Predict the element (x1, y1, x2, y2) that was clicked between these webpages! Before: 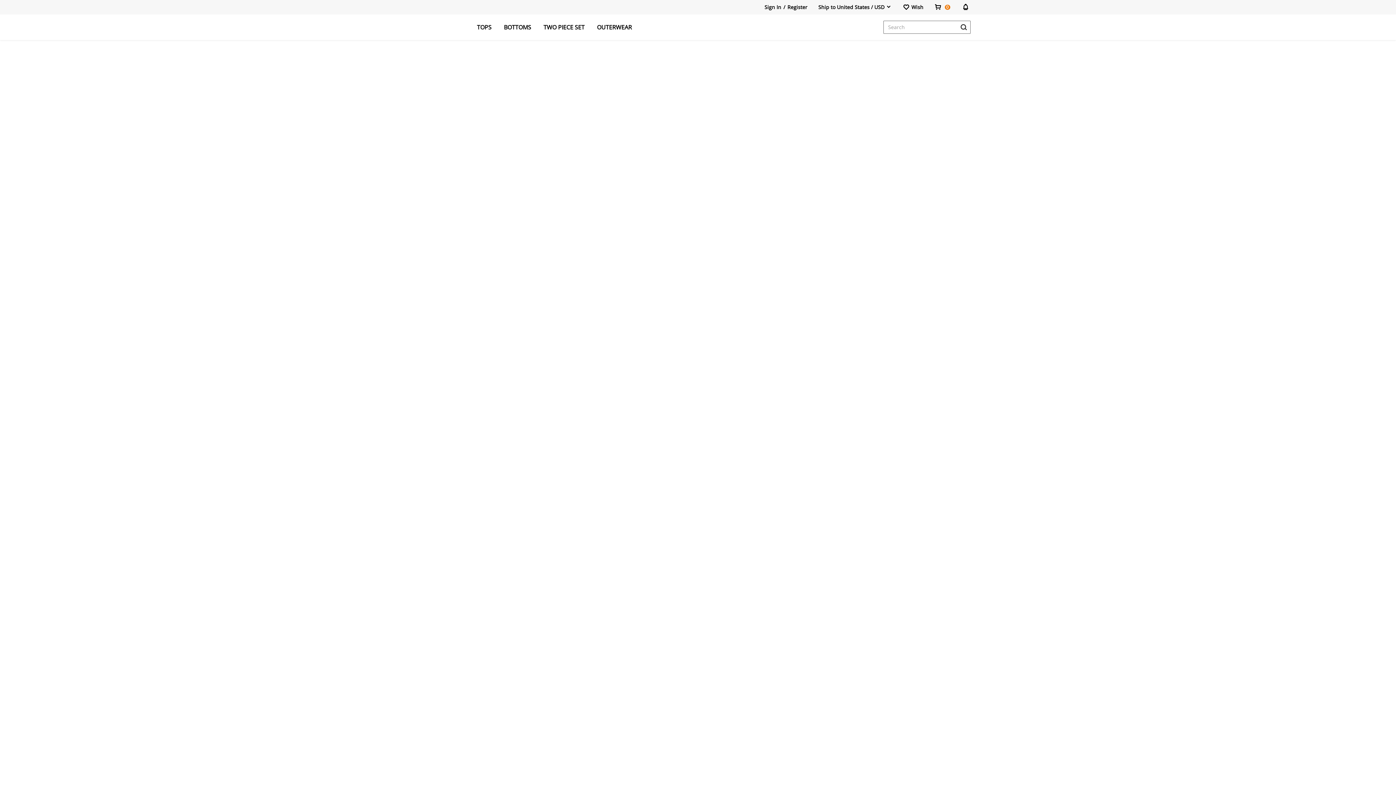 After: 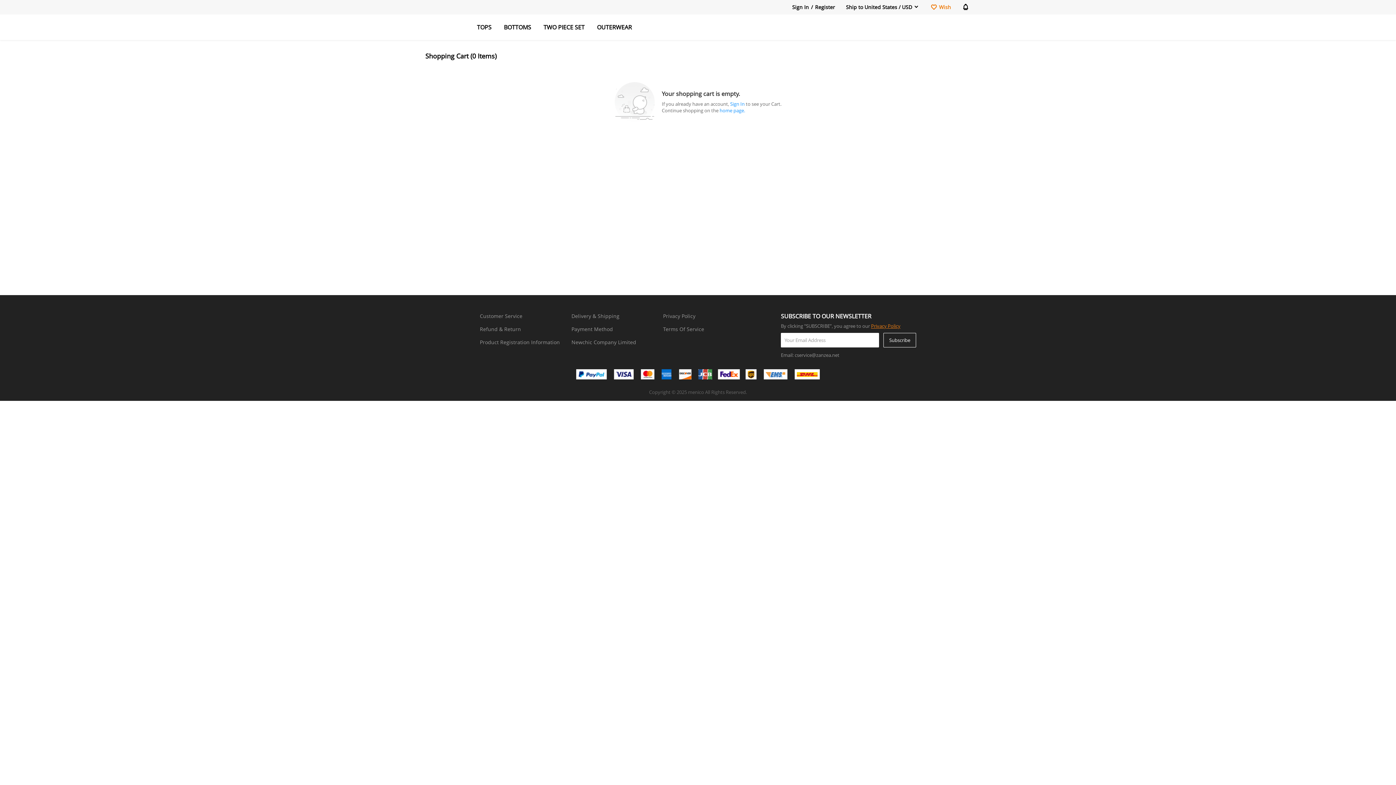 Action: label: 0 bbox: (934, 0, 951, 15)